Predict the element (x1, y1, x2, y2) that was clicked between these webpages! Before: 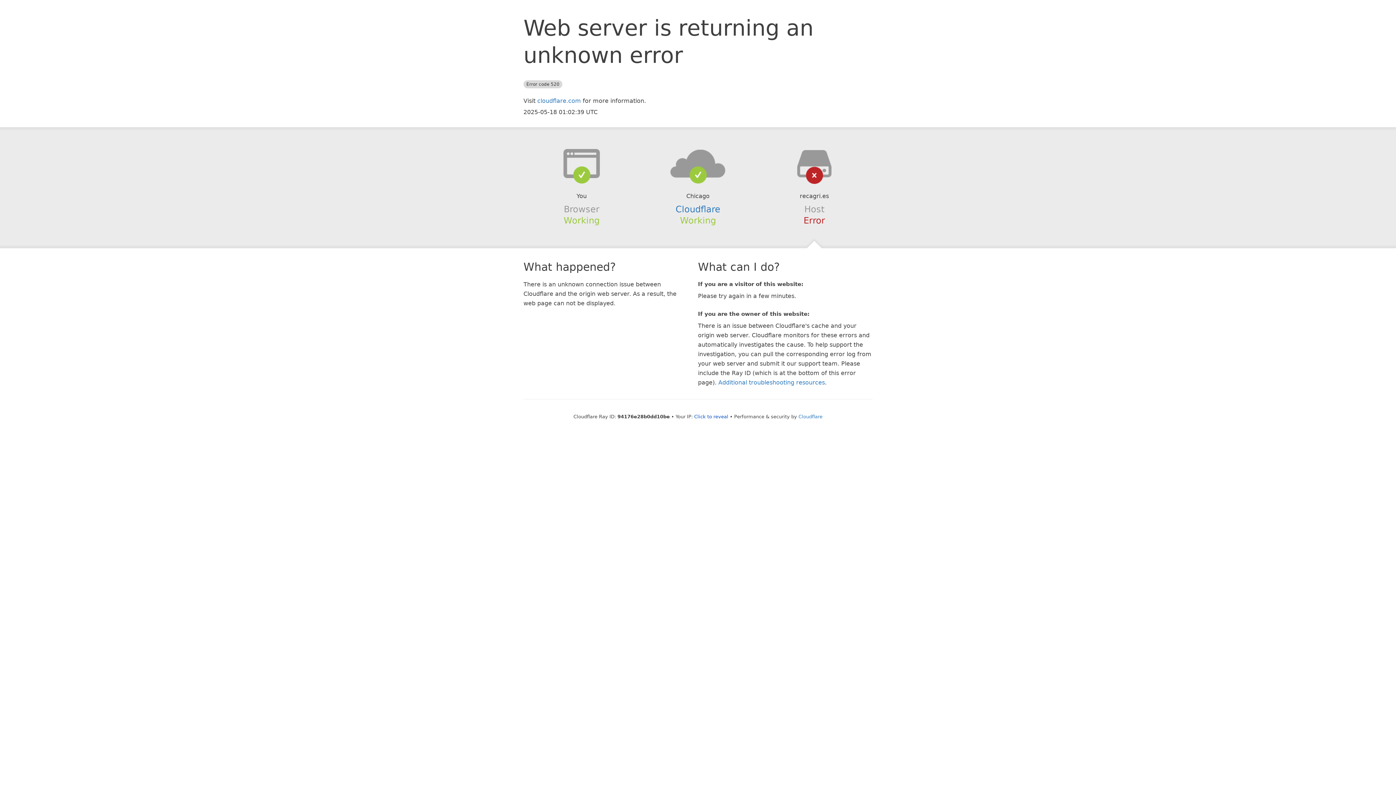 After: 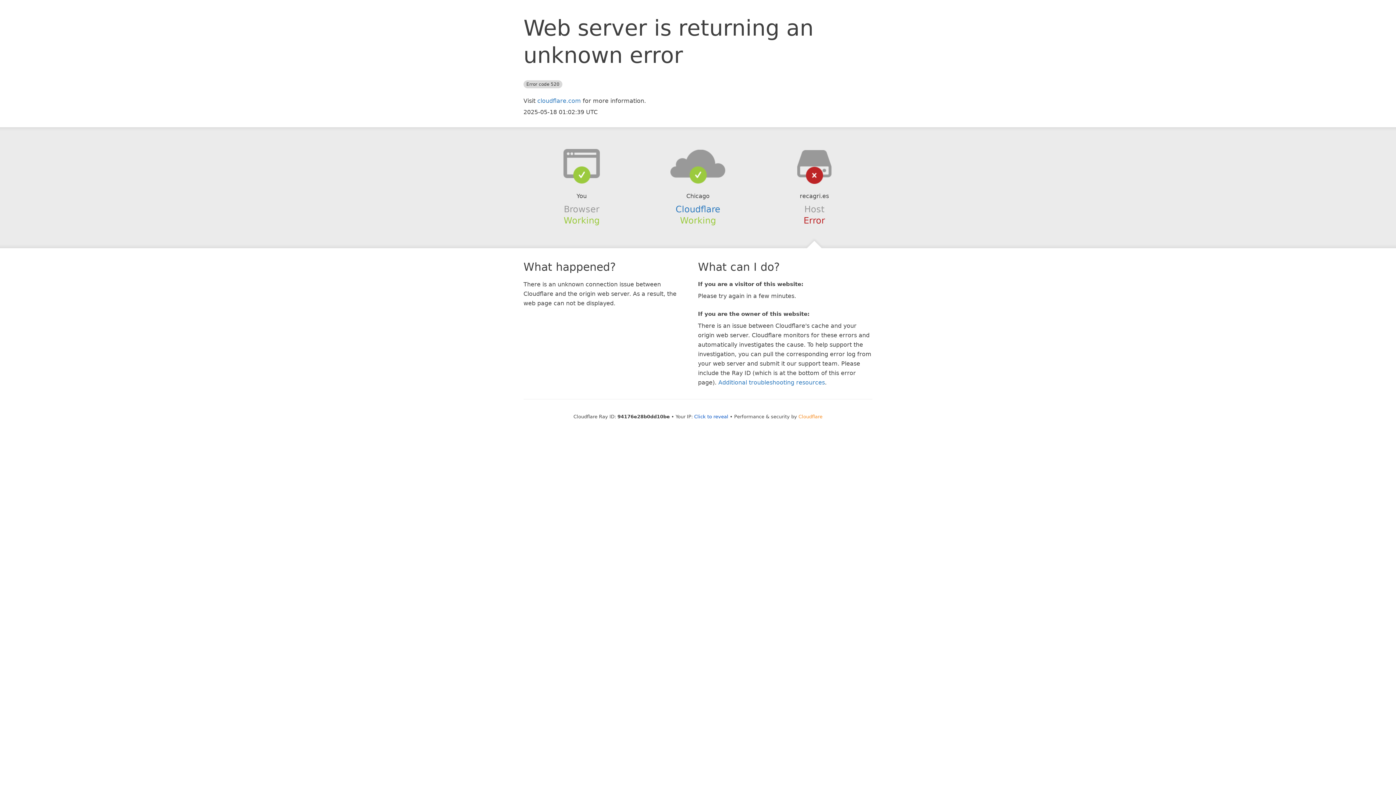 Action: label: Cloudflare bbox: (798, 414, 822, 419)